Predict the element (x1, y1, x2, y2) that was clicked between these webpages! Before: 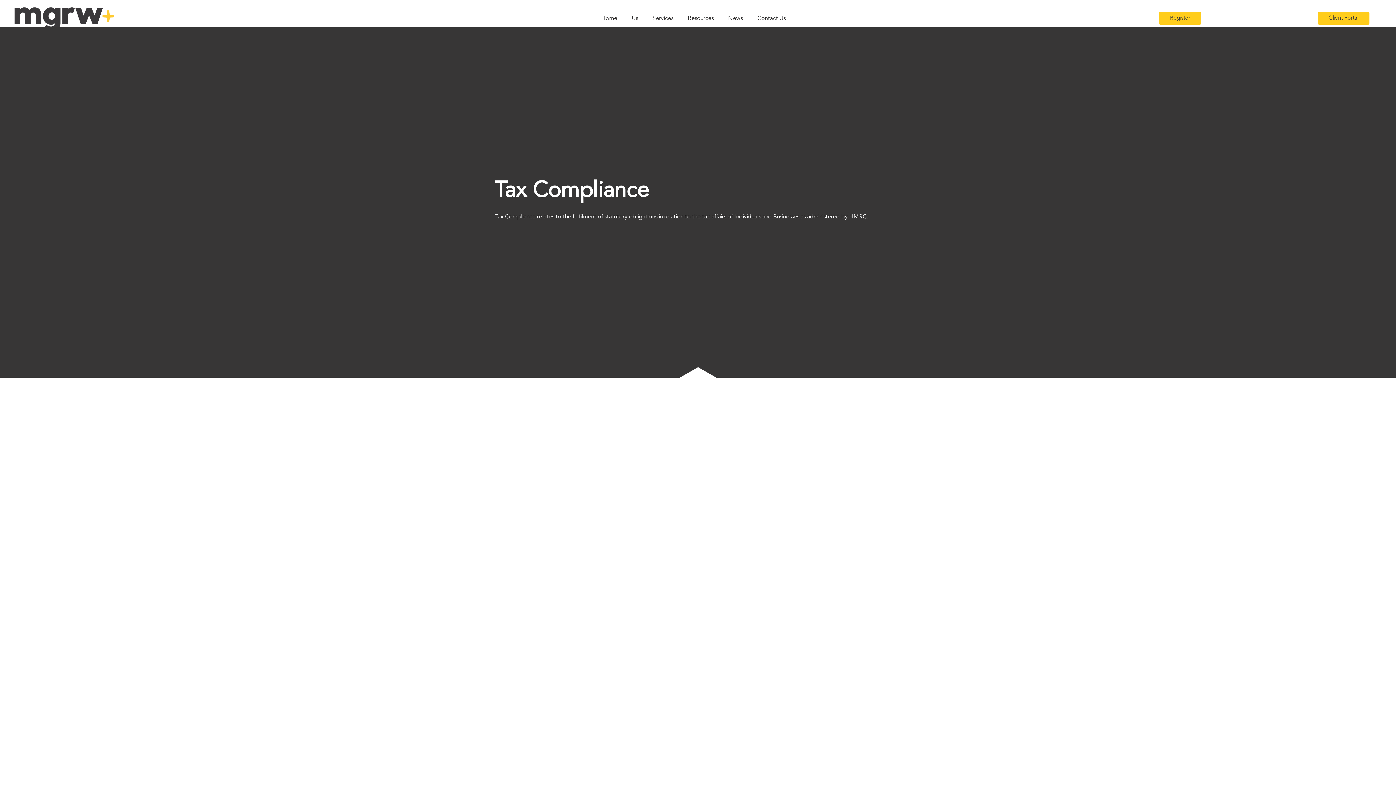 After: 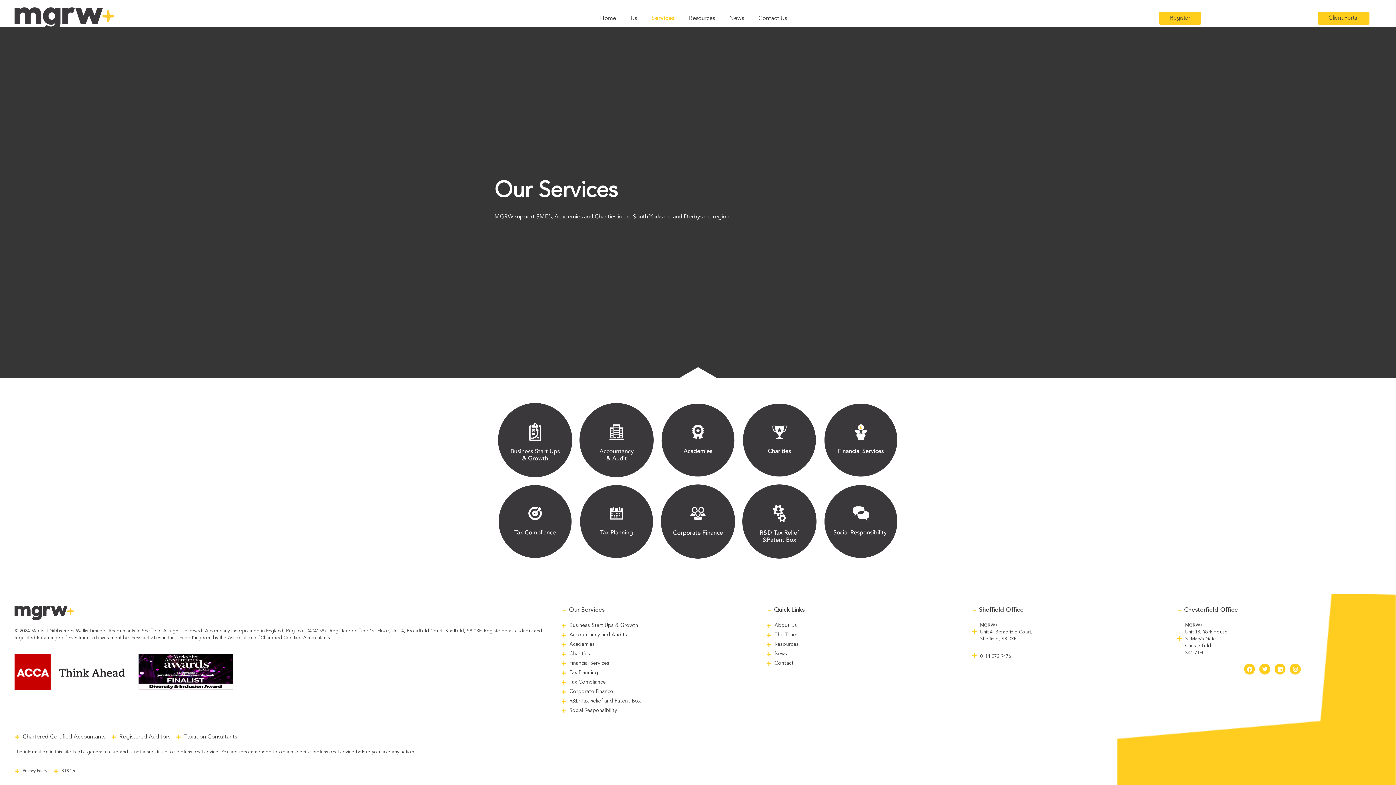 Action: label: Services bbox: (645, 10, 680, 26)